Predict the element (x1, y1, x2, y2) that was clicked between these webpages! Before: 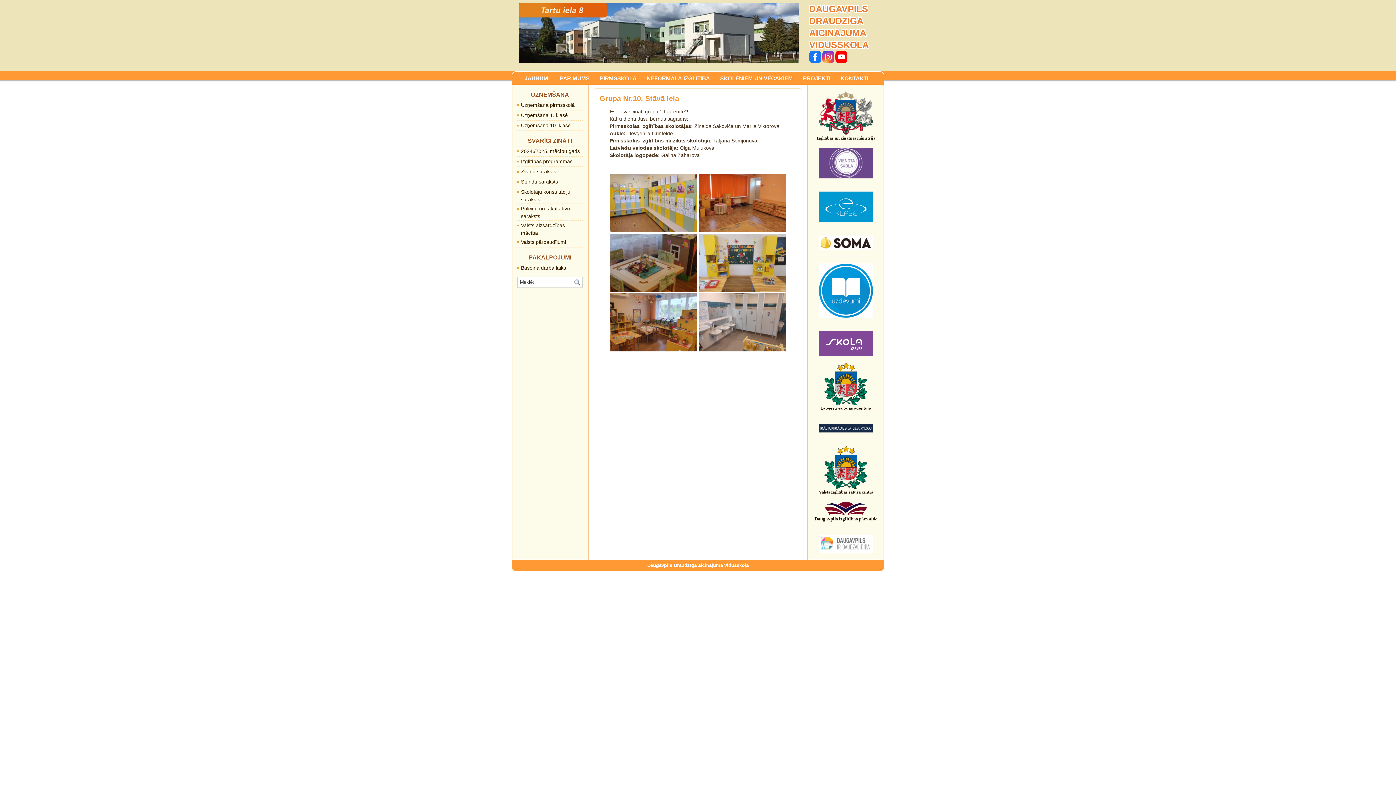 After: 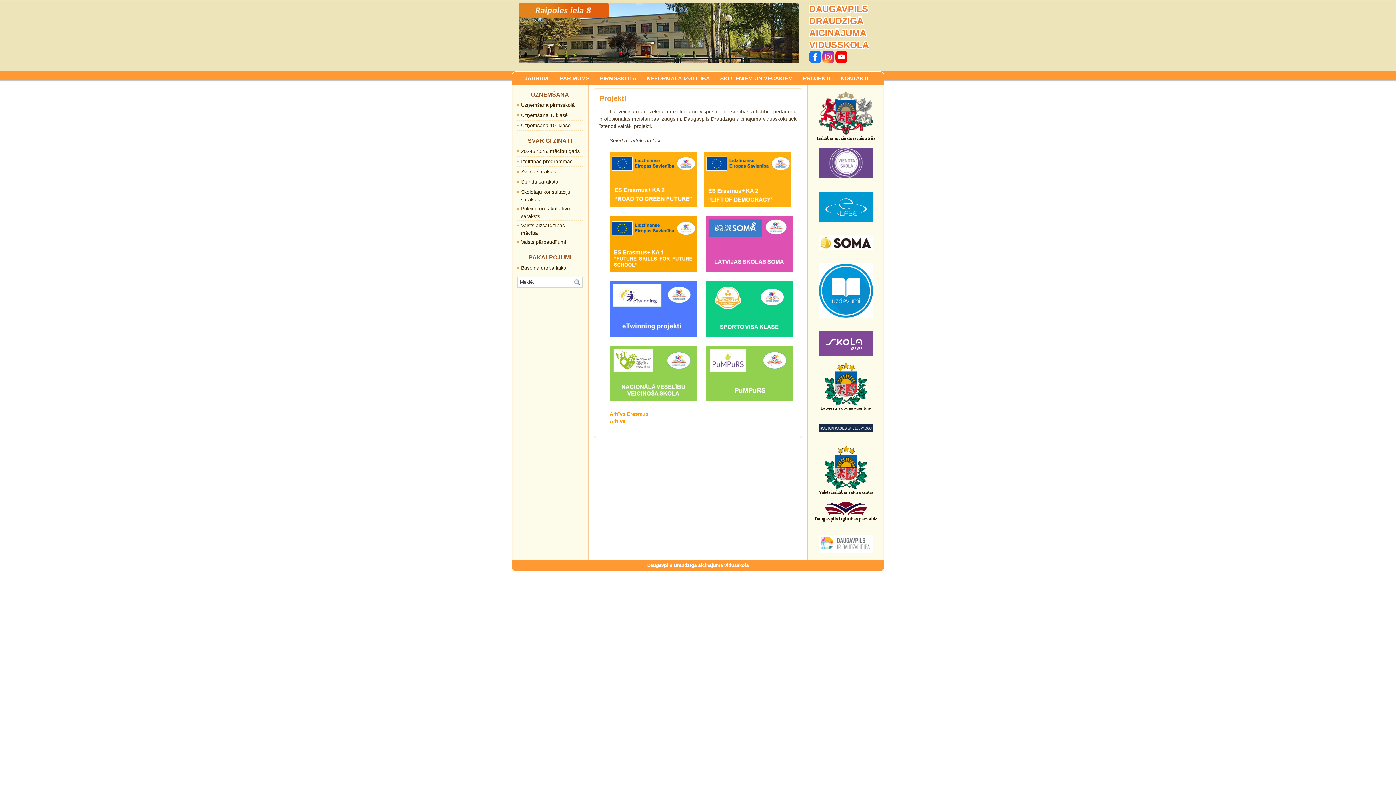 Action: bbox: (801, 75, 832, 81) label: PROJEKTI